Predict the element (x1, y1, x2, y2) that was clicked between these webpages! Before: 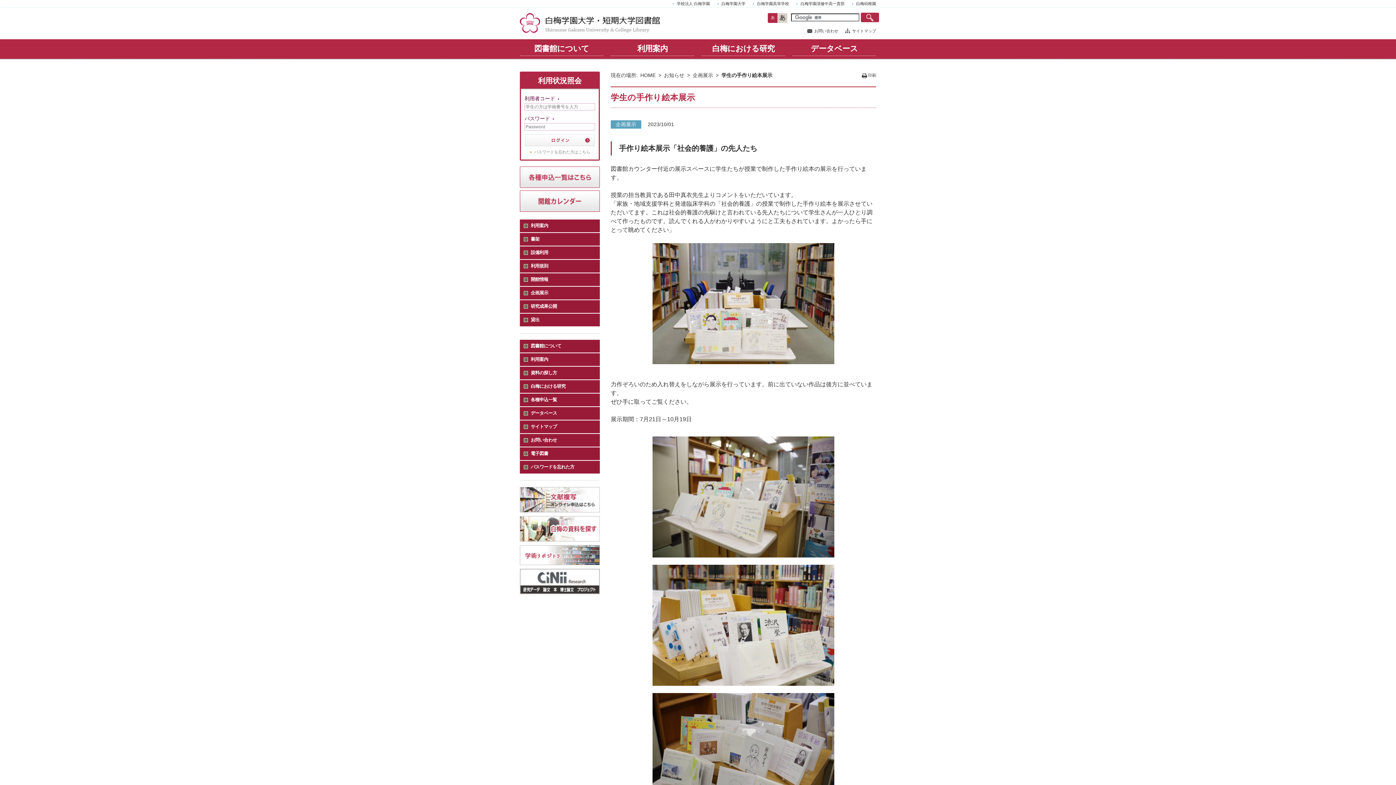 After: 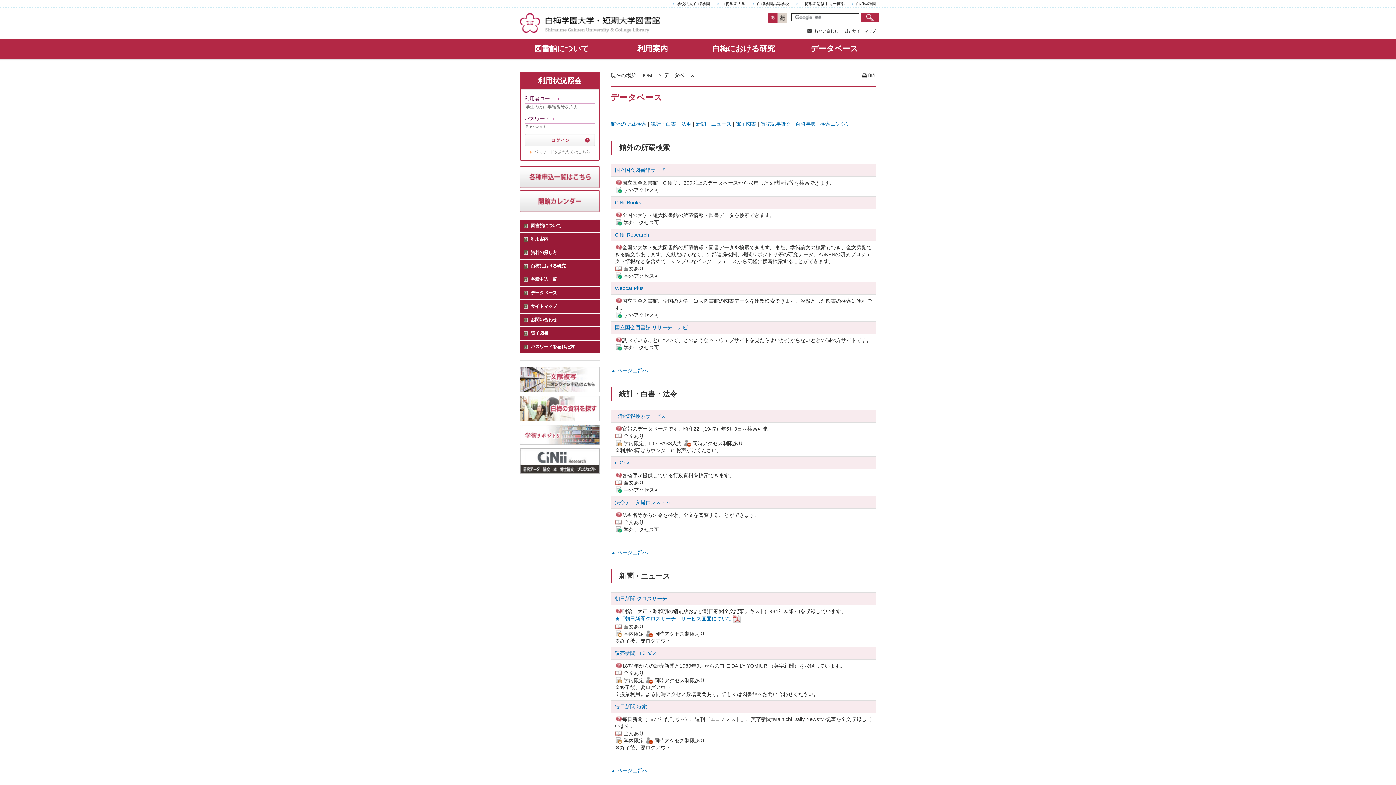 Action: label: データベース bbox: (792, 39, 876, 58)